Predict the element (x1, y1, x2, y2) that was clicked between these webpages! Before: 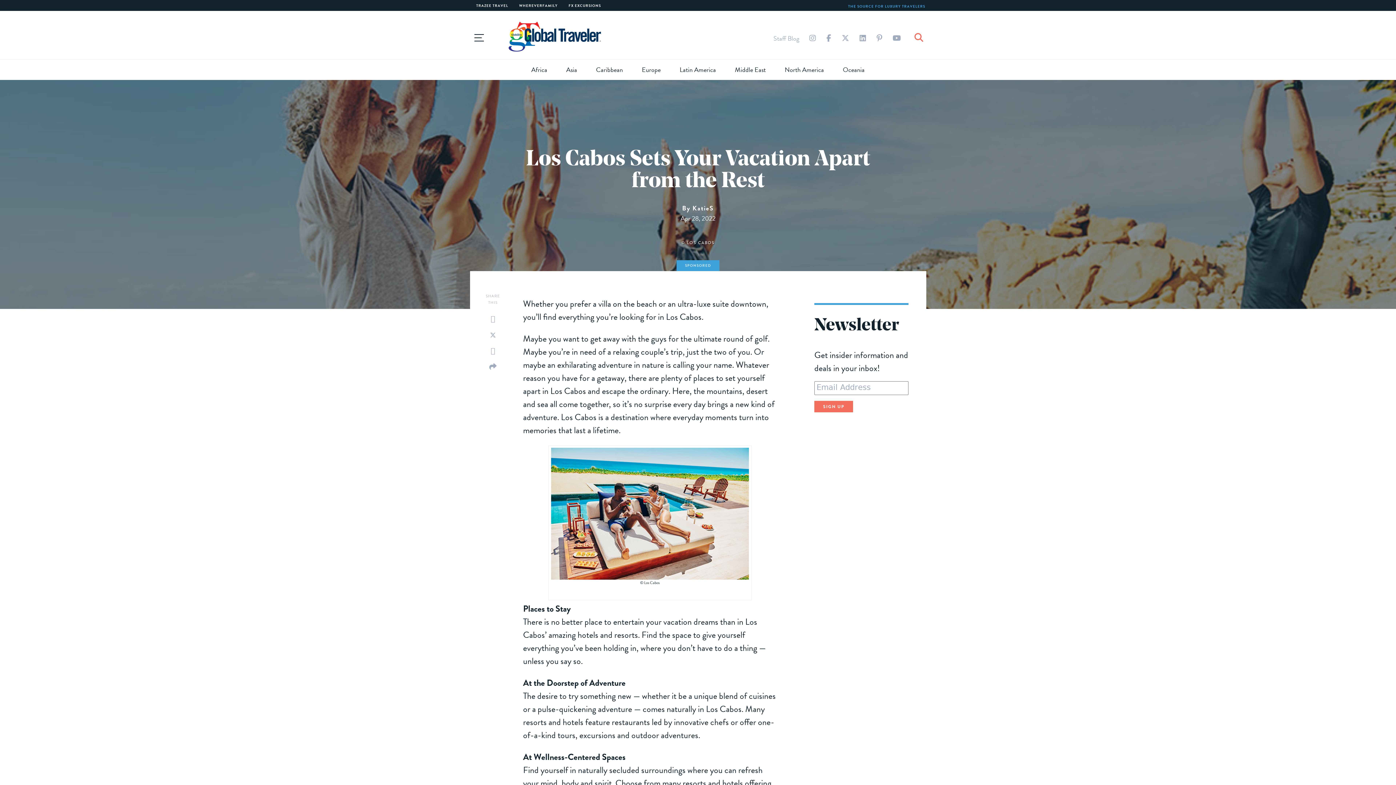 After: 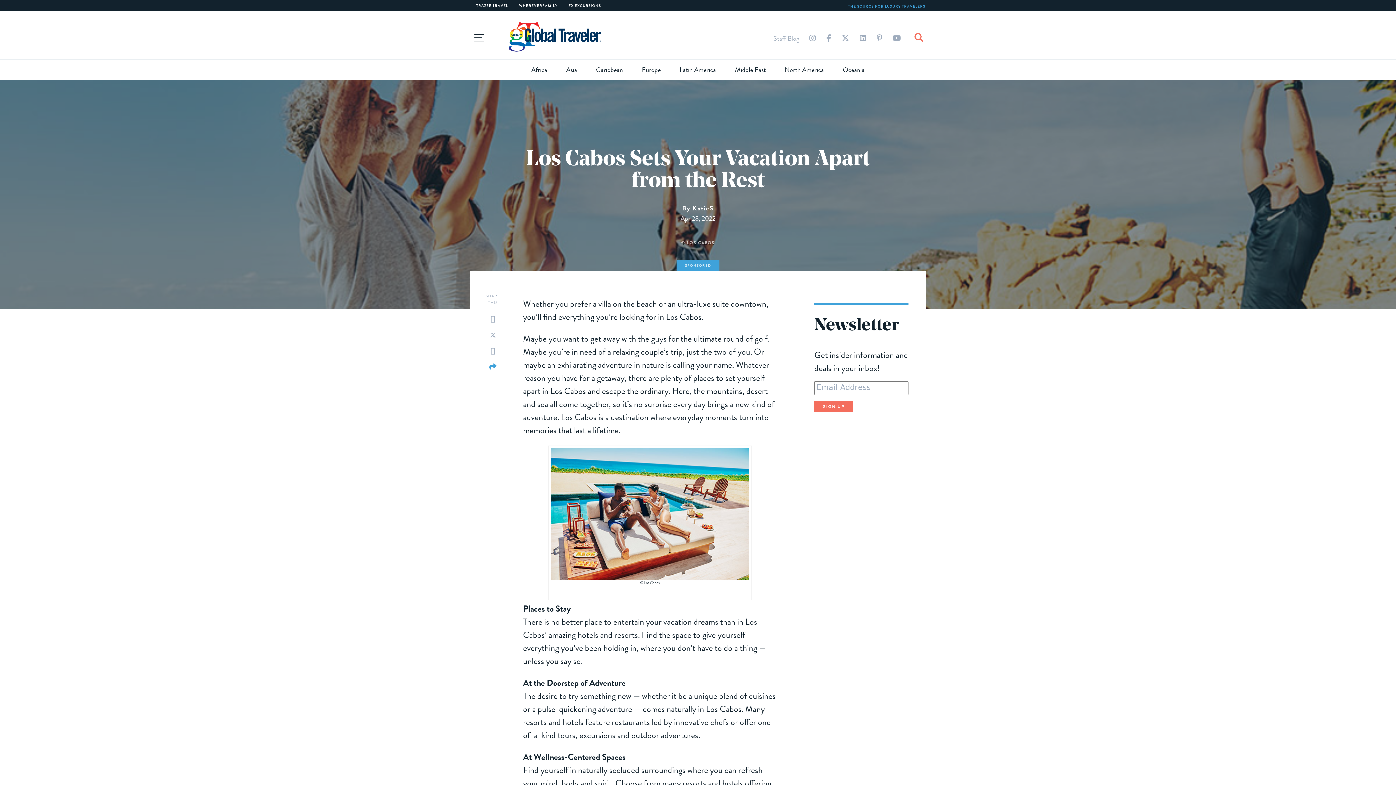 Action: bbox: (489, 363, 496, 370)